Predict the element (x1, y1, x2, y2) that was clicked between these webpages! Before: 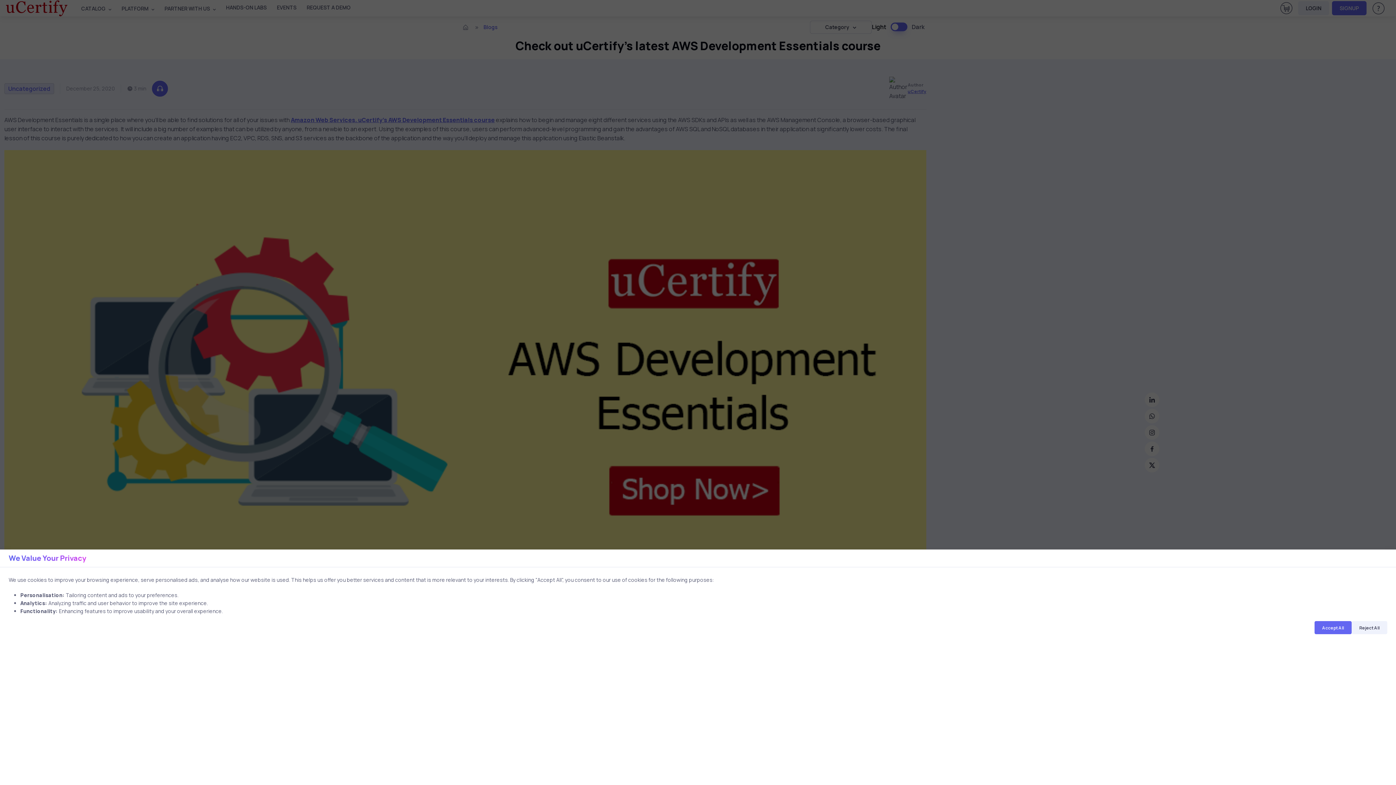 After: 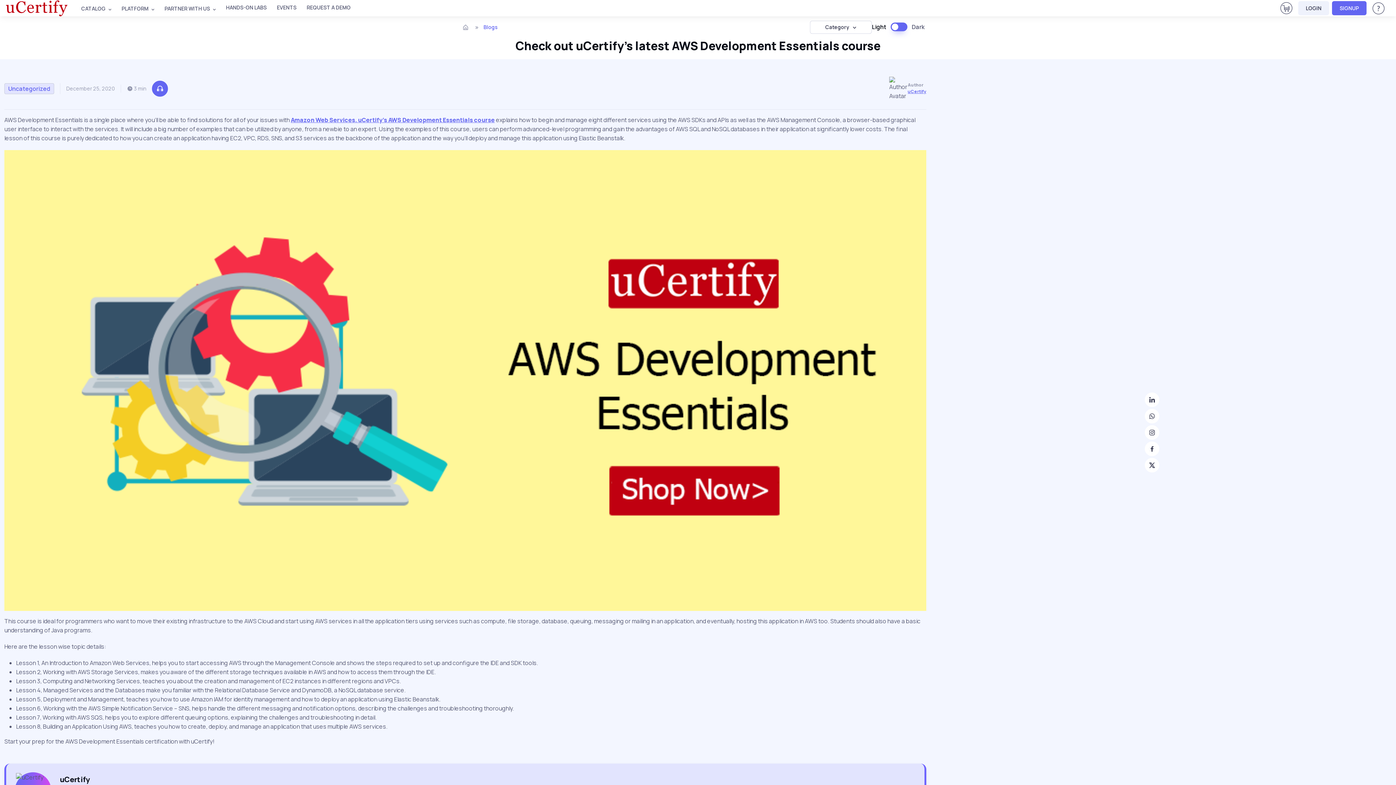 Action: label: Reject All bbox: (1352, 621, 1387, 634)